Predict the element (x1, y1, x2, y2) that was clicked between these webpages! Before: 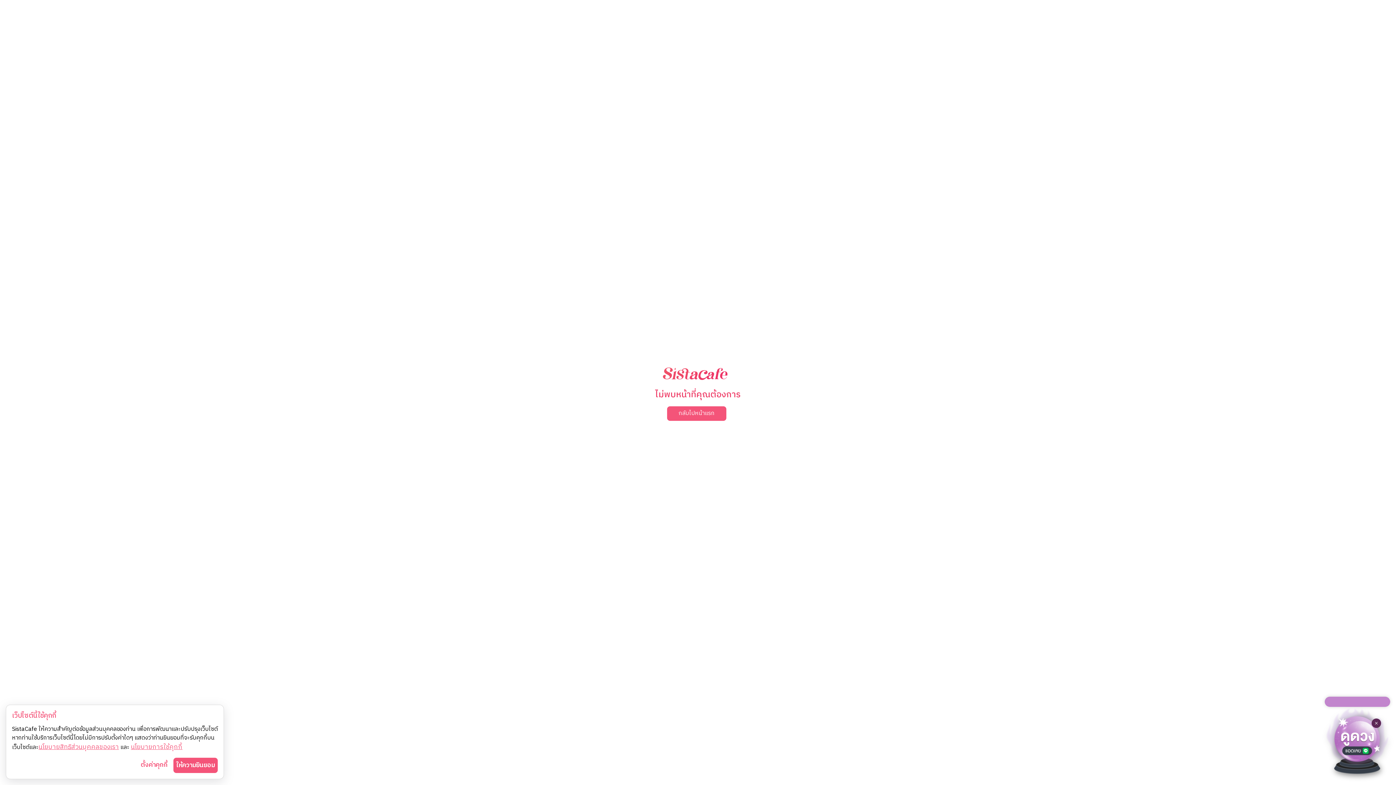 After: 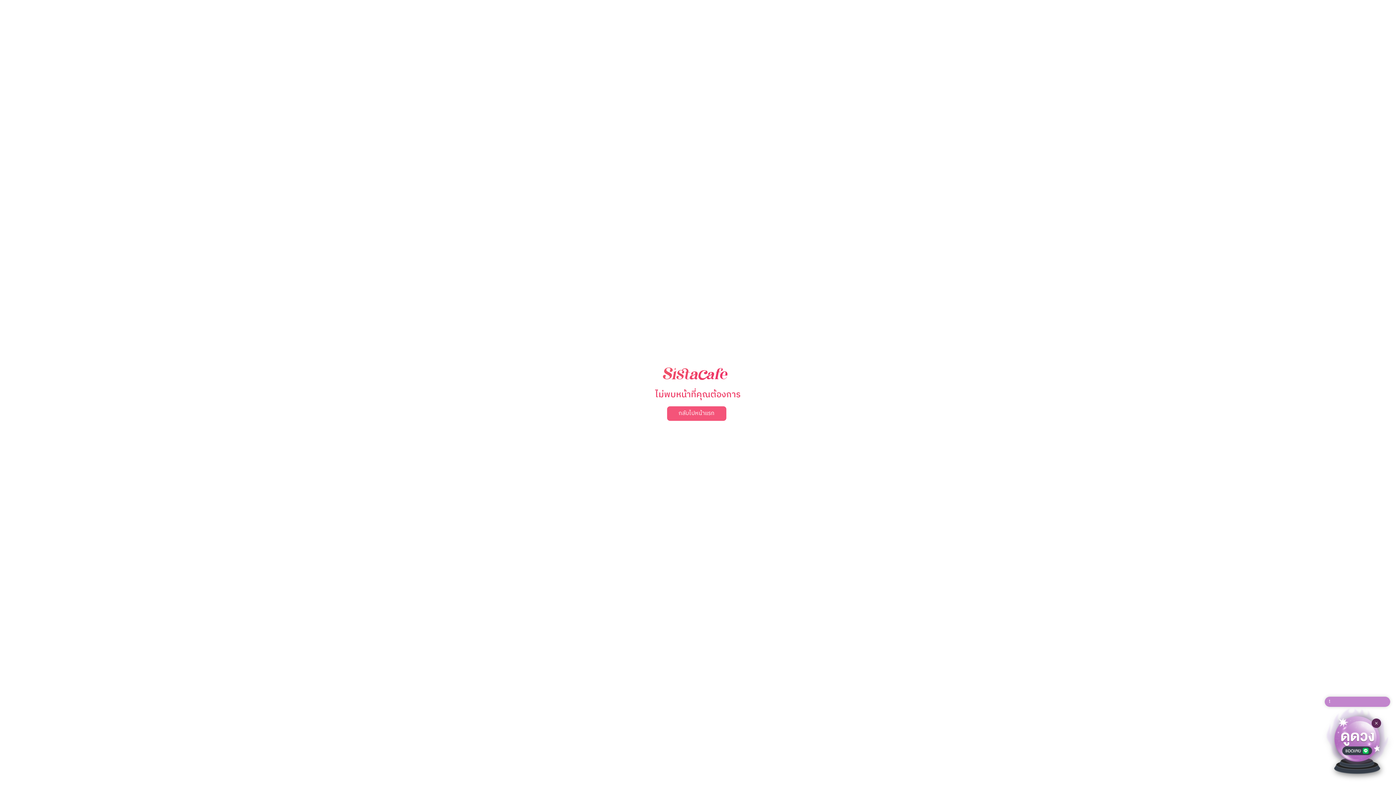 Action: label: ให้ความยินยอม bbox: (173, 758, 217, 773)